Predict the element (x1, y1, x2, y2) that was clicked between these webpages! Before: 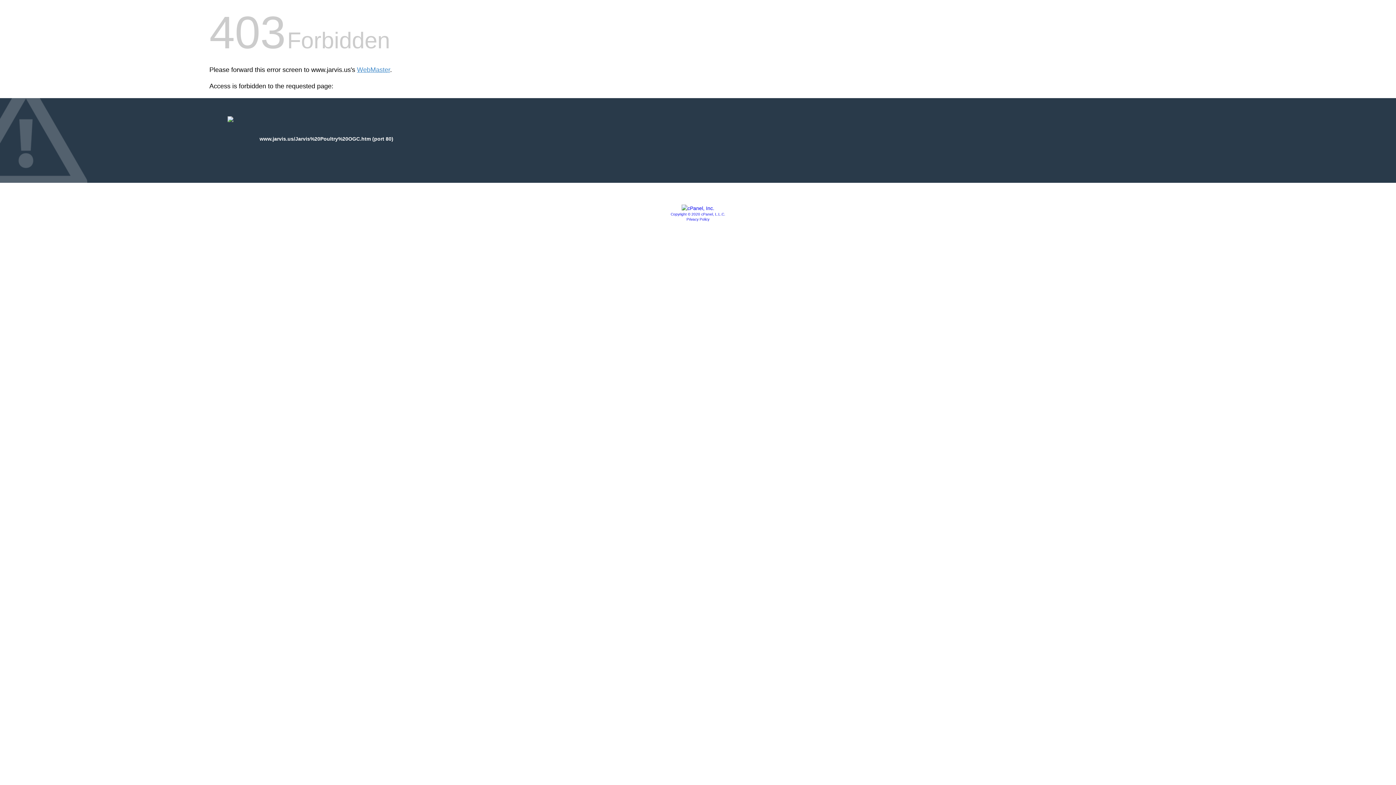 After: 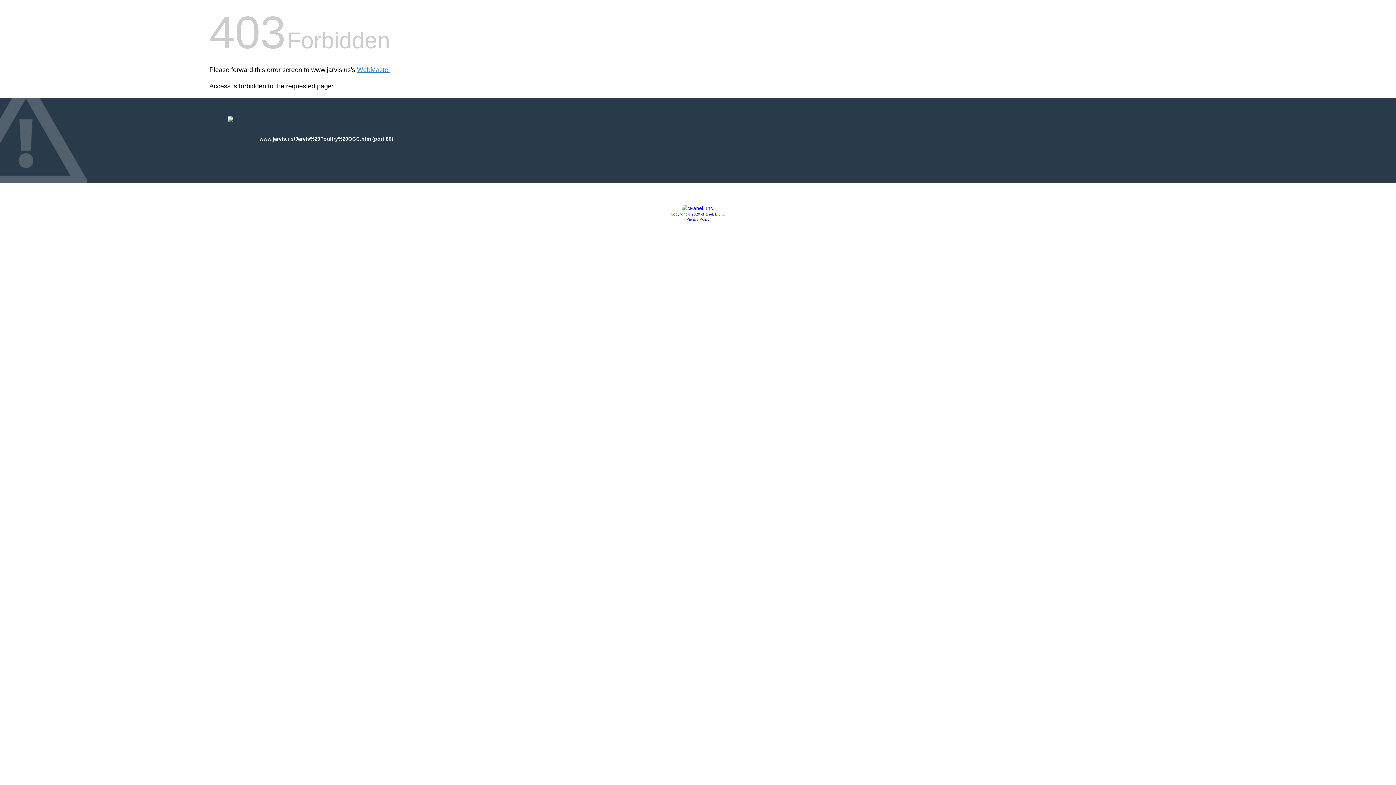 Action: bbox: (686, 217, 709, 221) label: Privacy Policy